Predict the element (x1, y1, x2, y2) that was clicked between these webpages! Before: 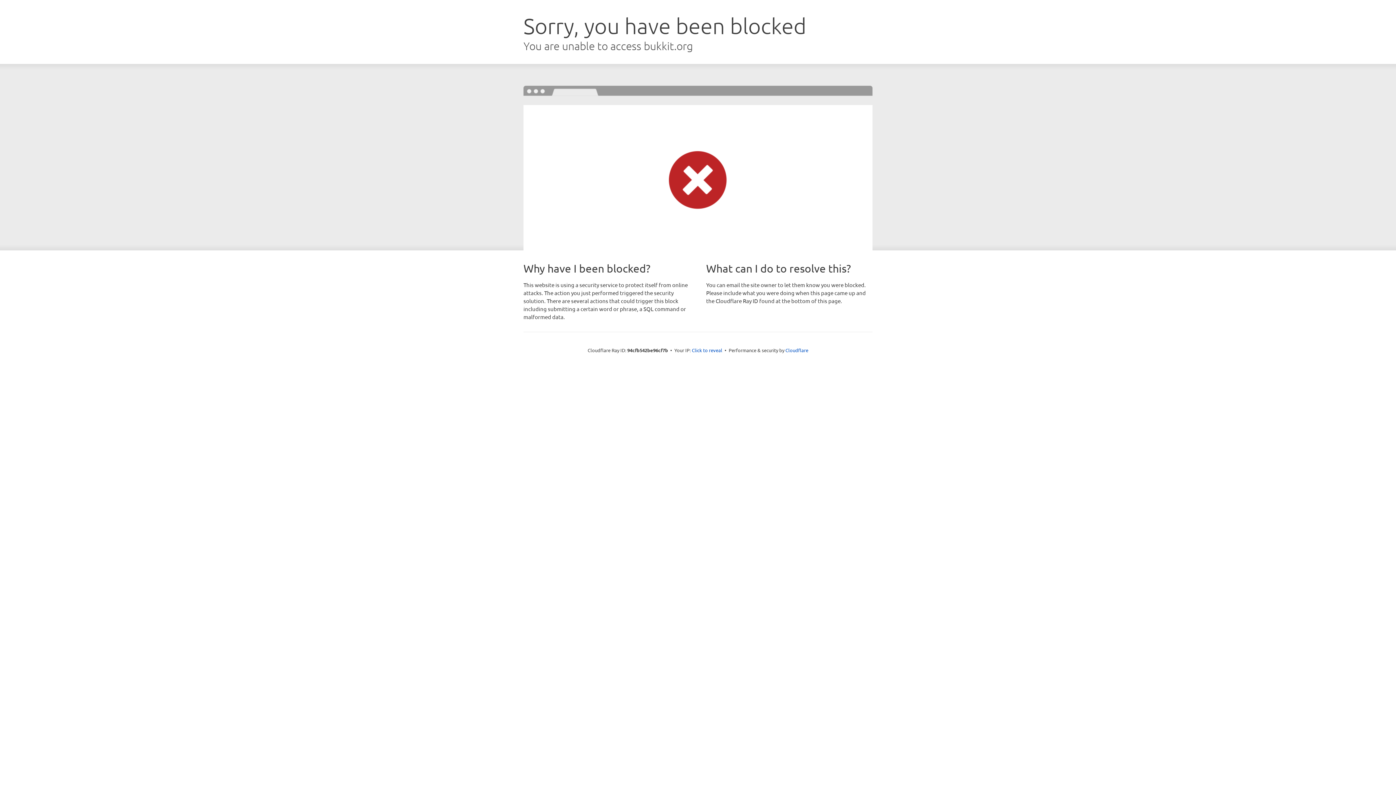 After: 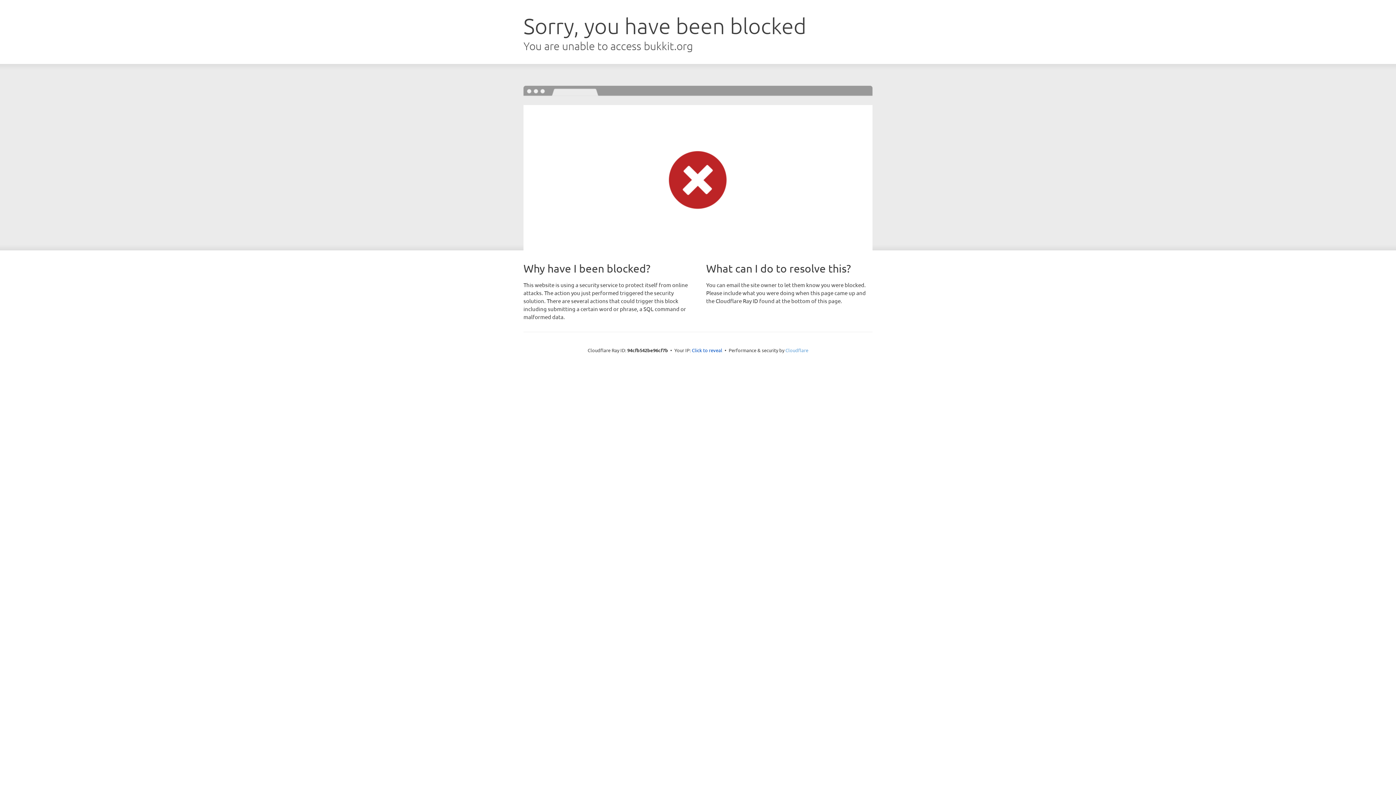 Action: label: Cloudflare bbox: (785, 347, 808, 353)